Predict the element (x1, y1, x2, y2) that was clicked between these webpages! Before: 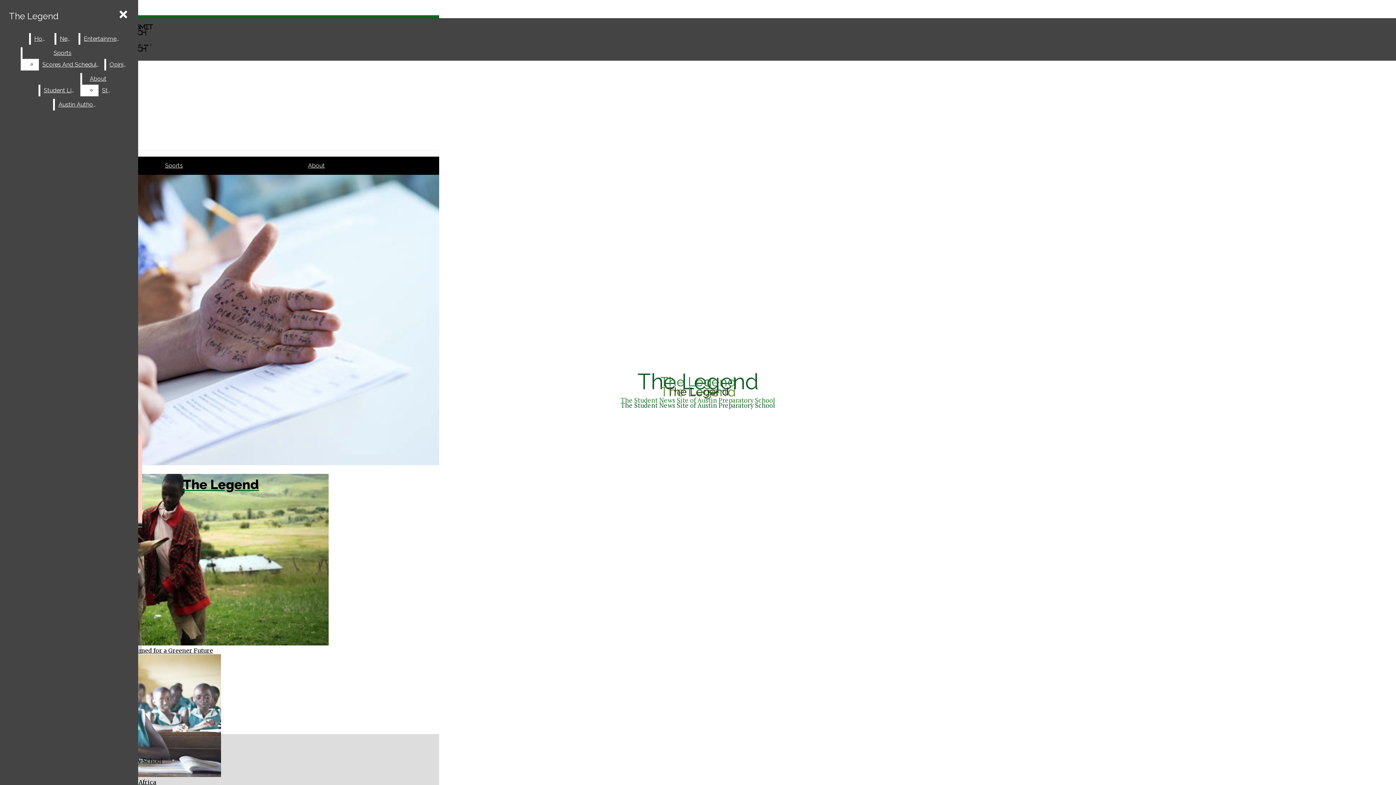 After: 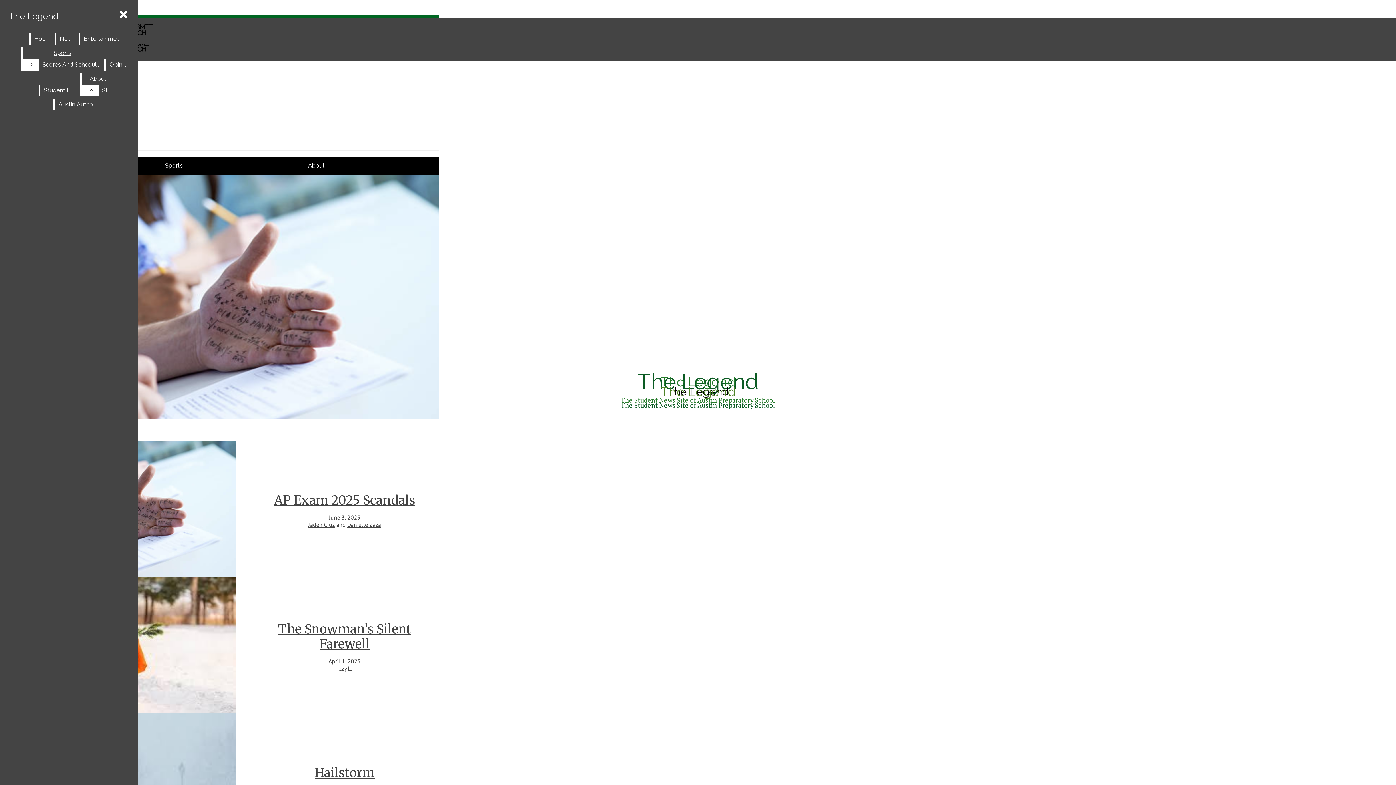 Action: label: Home bbox: (30, 33, 52, 44)